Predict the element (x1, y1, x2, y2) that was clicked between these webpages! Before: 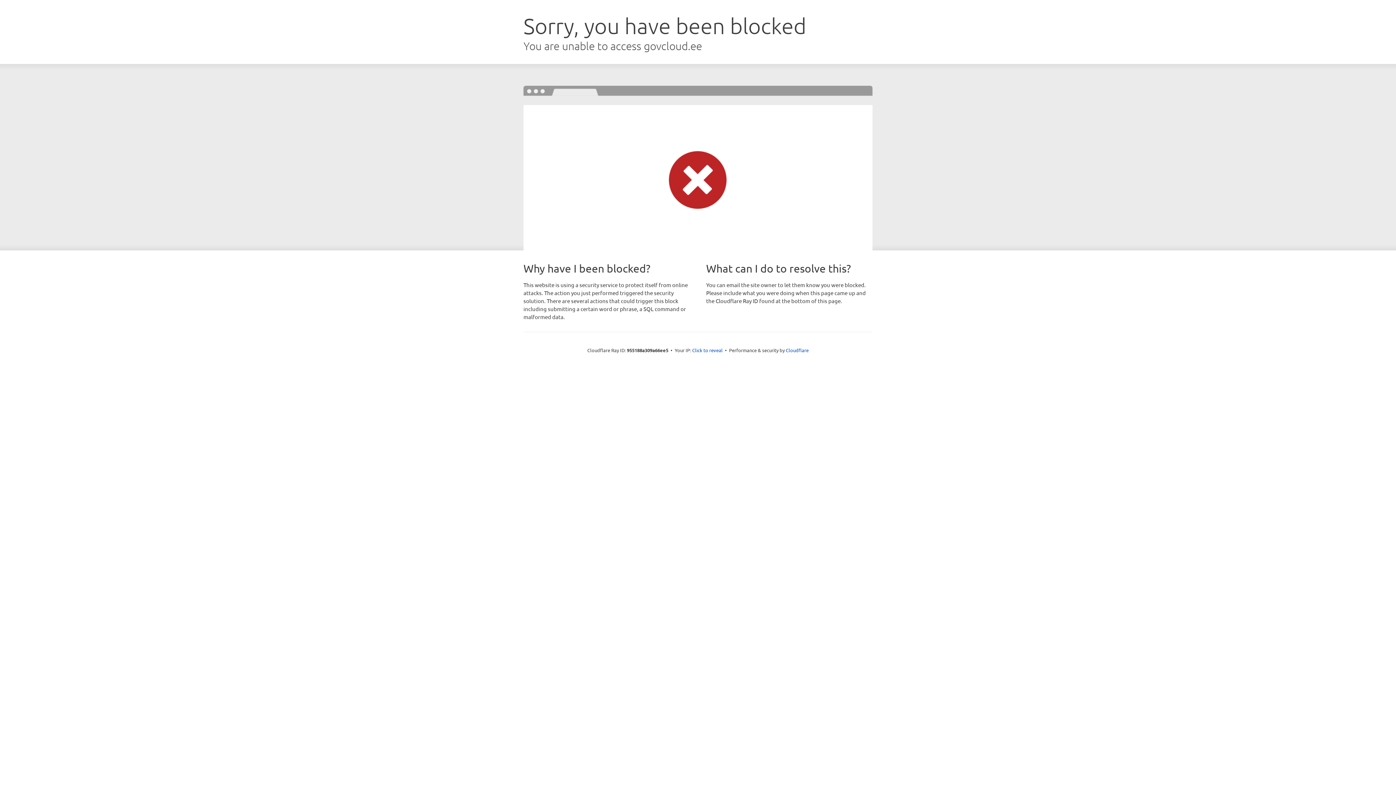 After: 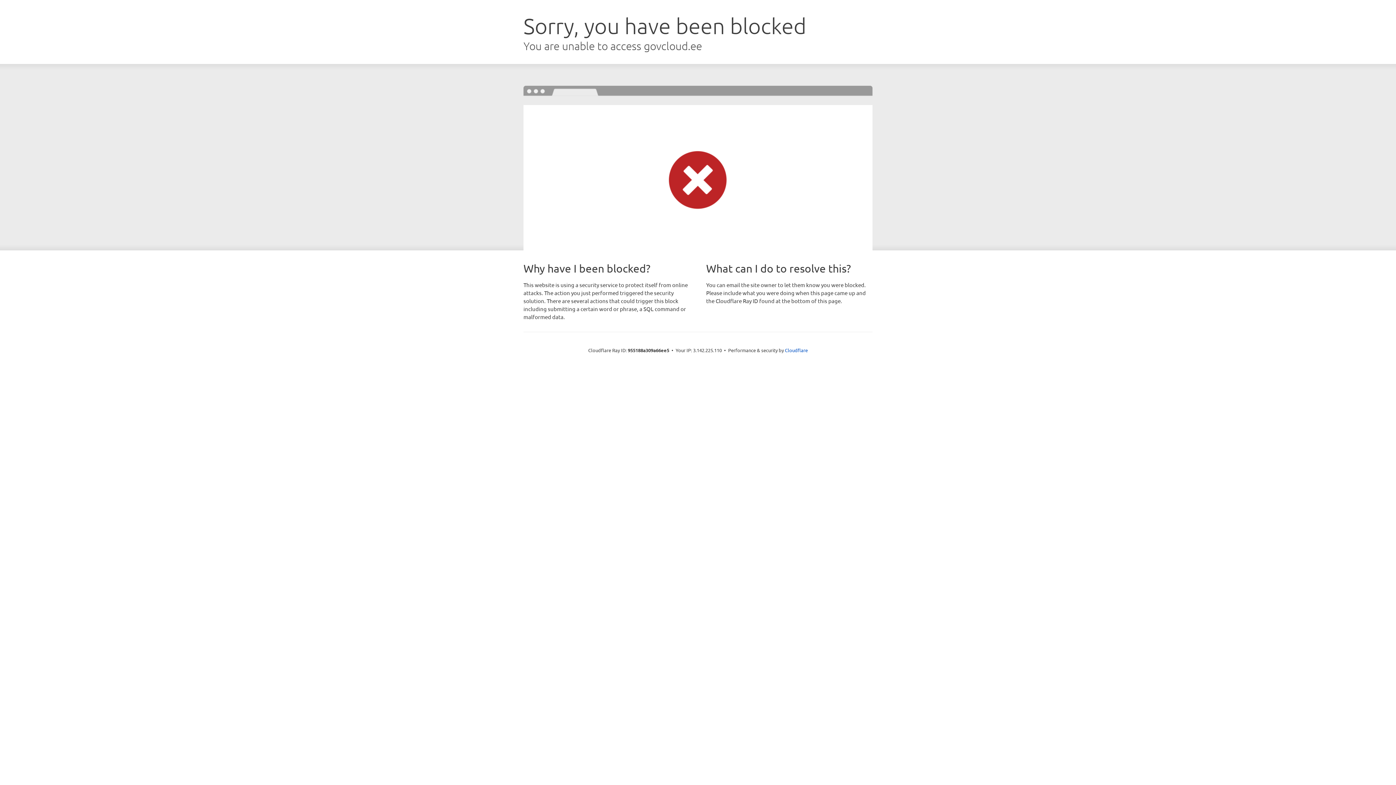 Action: label: Click to reveal bbox: (692, 346, 722, 353)